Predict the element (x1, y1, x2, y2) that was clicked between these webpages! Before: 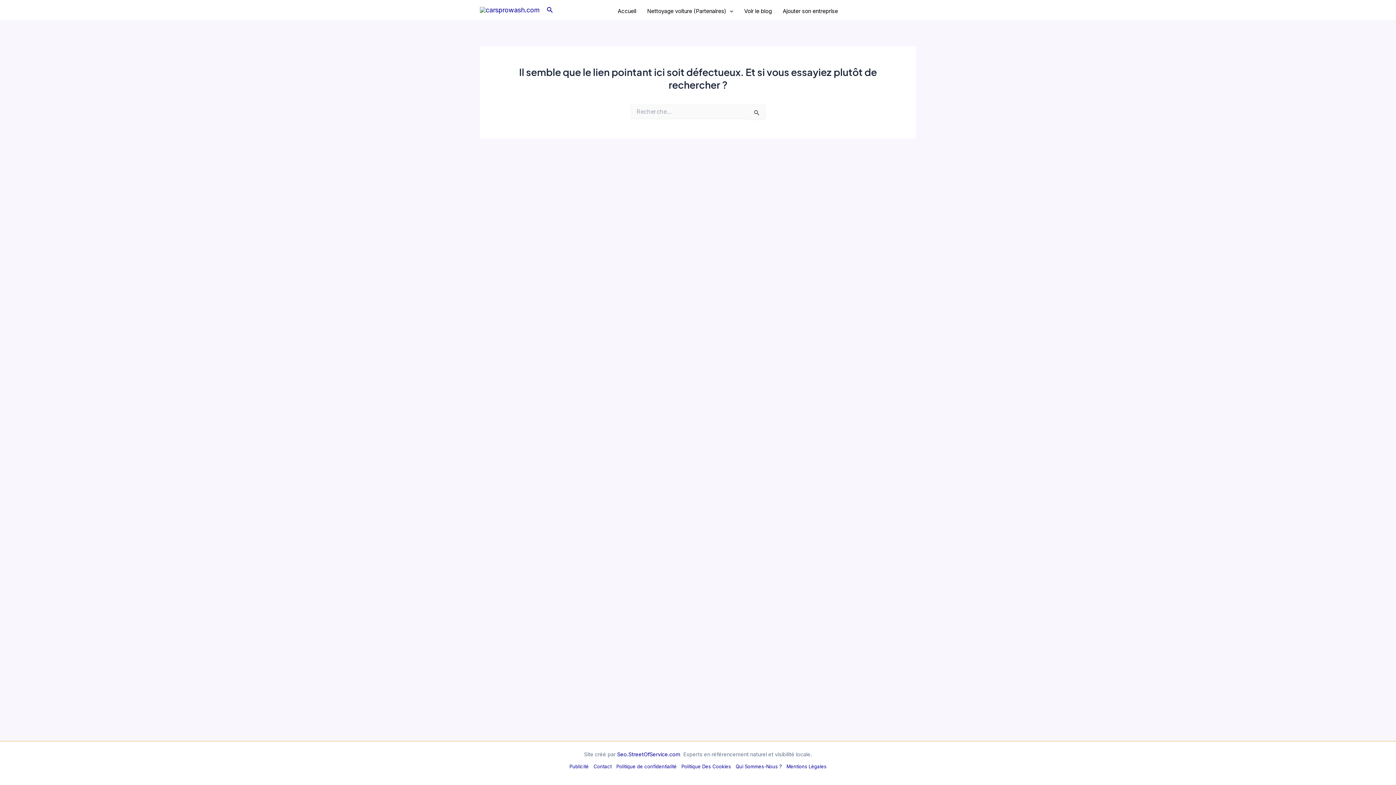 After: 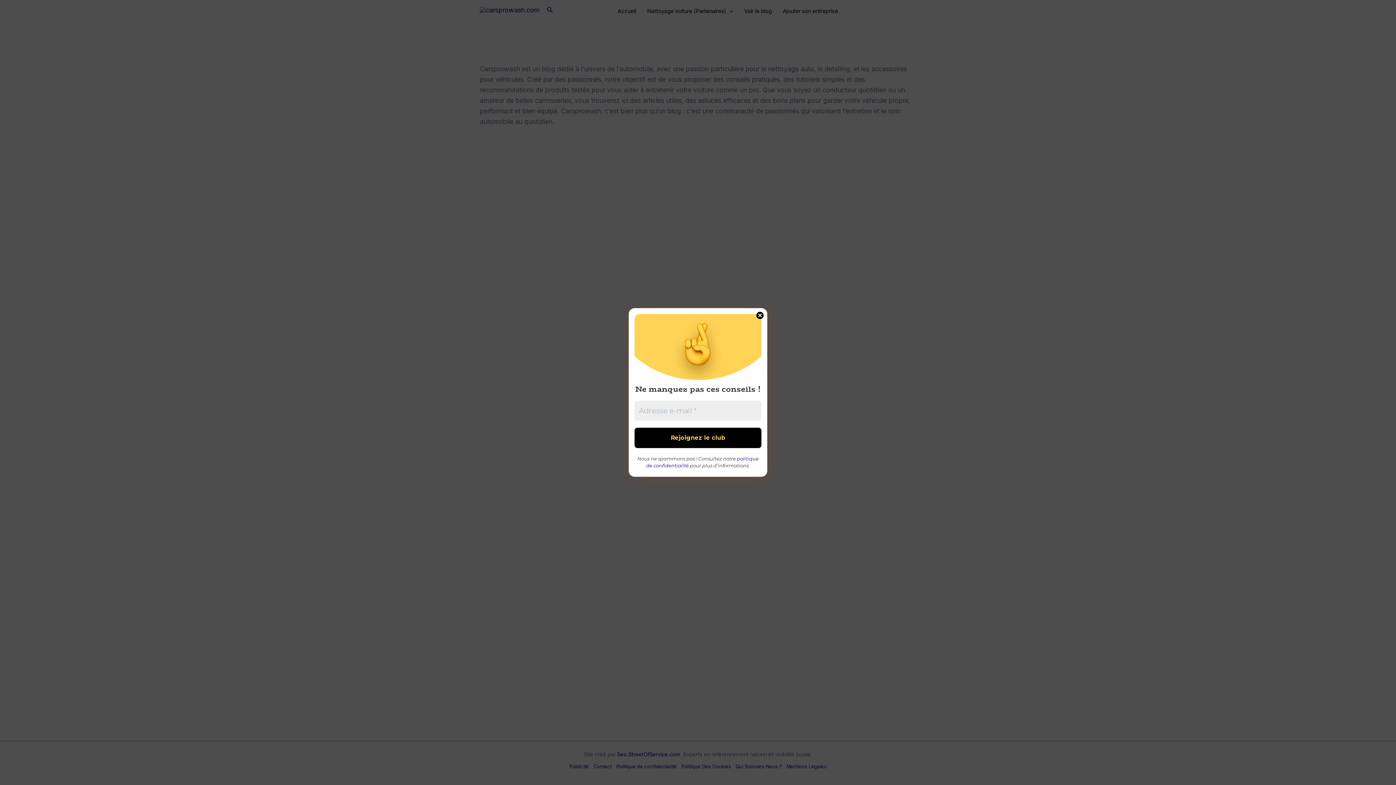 Action: bbox: (733, 763, 784, 770) label: Qui Sommes-Nous ?